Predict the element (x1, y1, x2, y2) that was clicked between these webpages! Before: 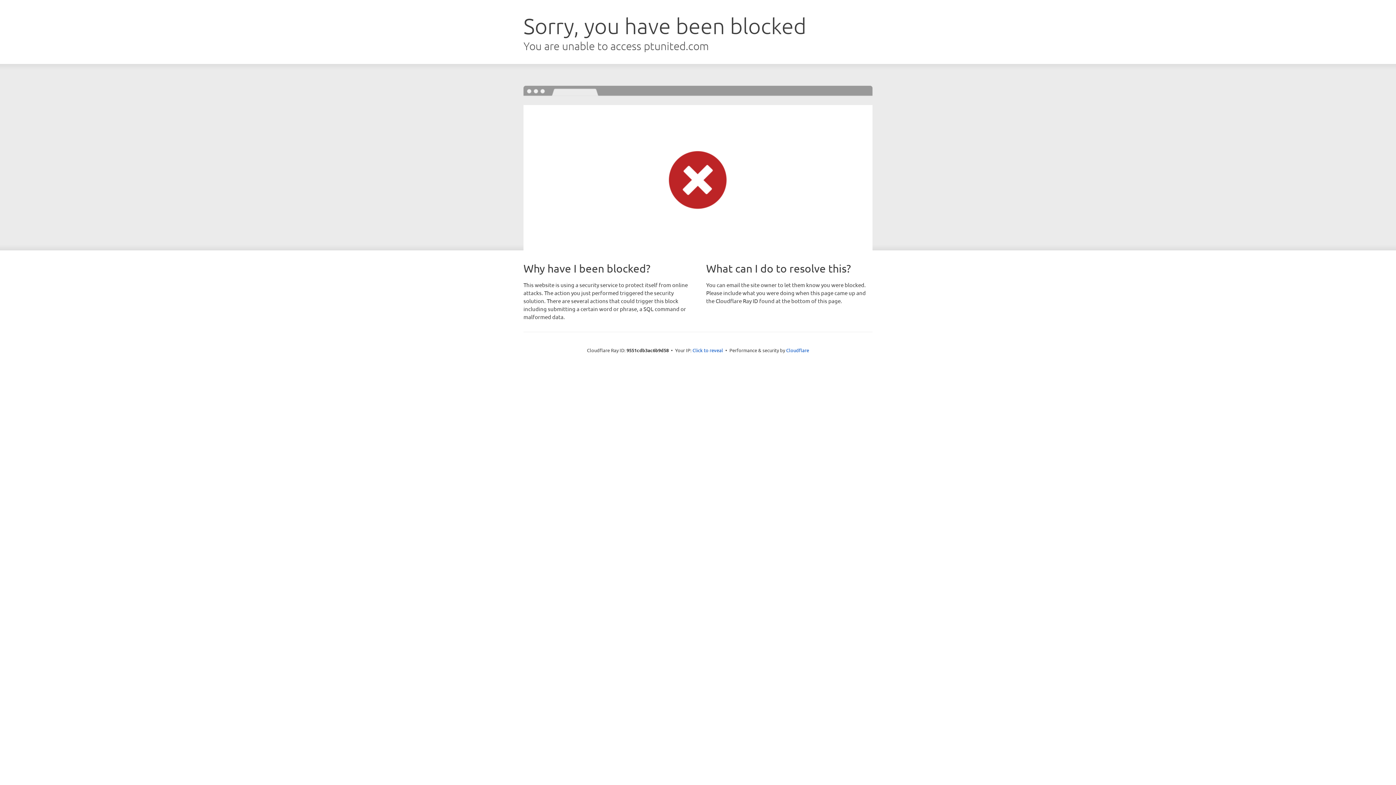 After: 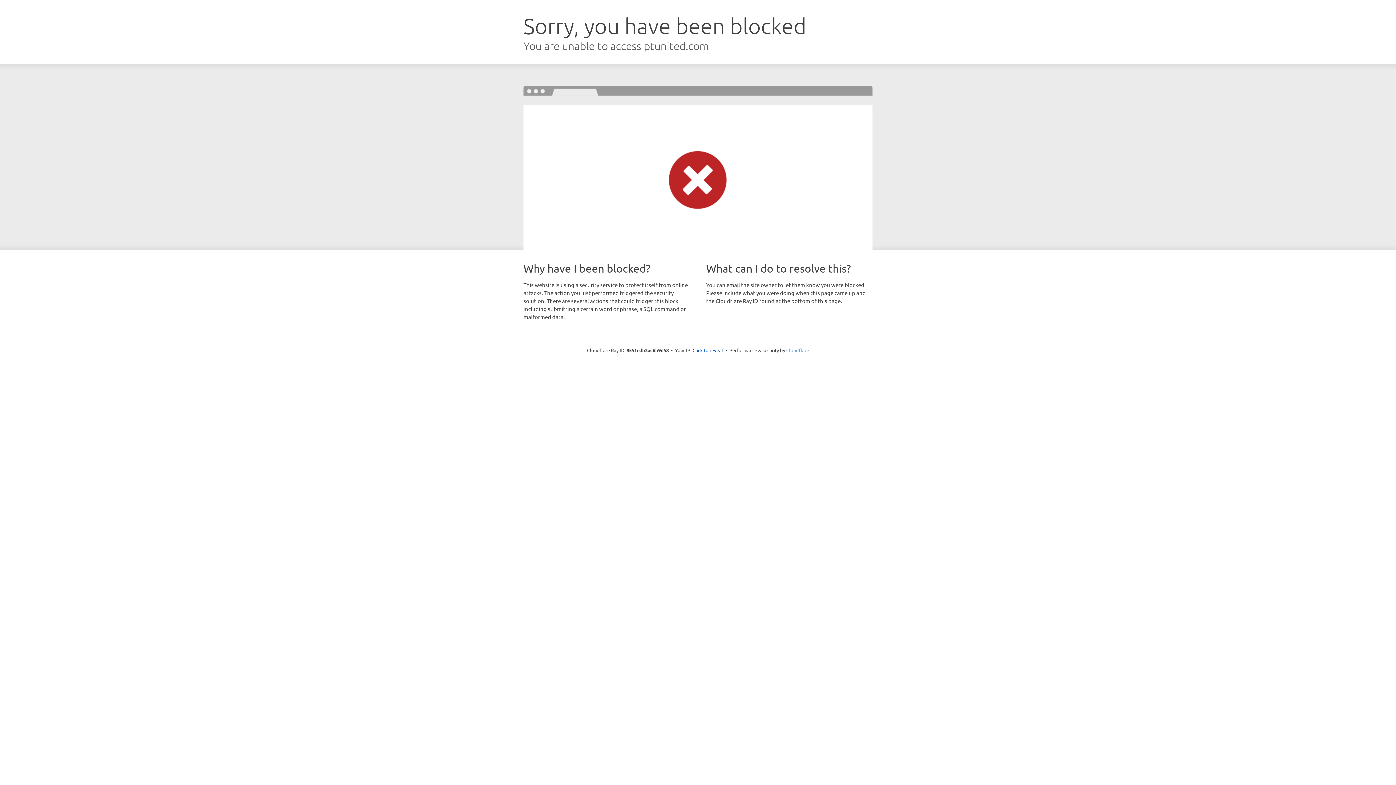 Action: label: Cloudflare bbox: (786, 347, 809, 353)